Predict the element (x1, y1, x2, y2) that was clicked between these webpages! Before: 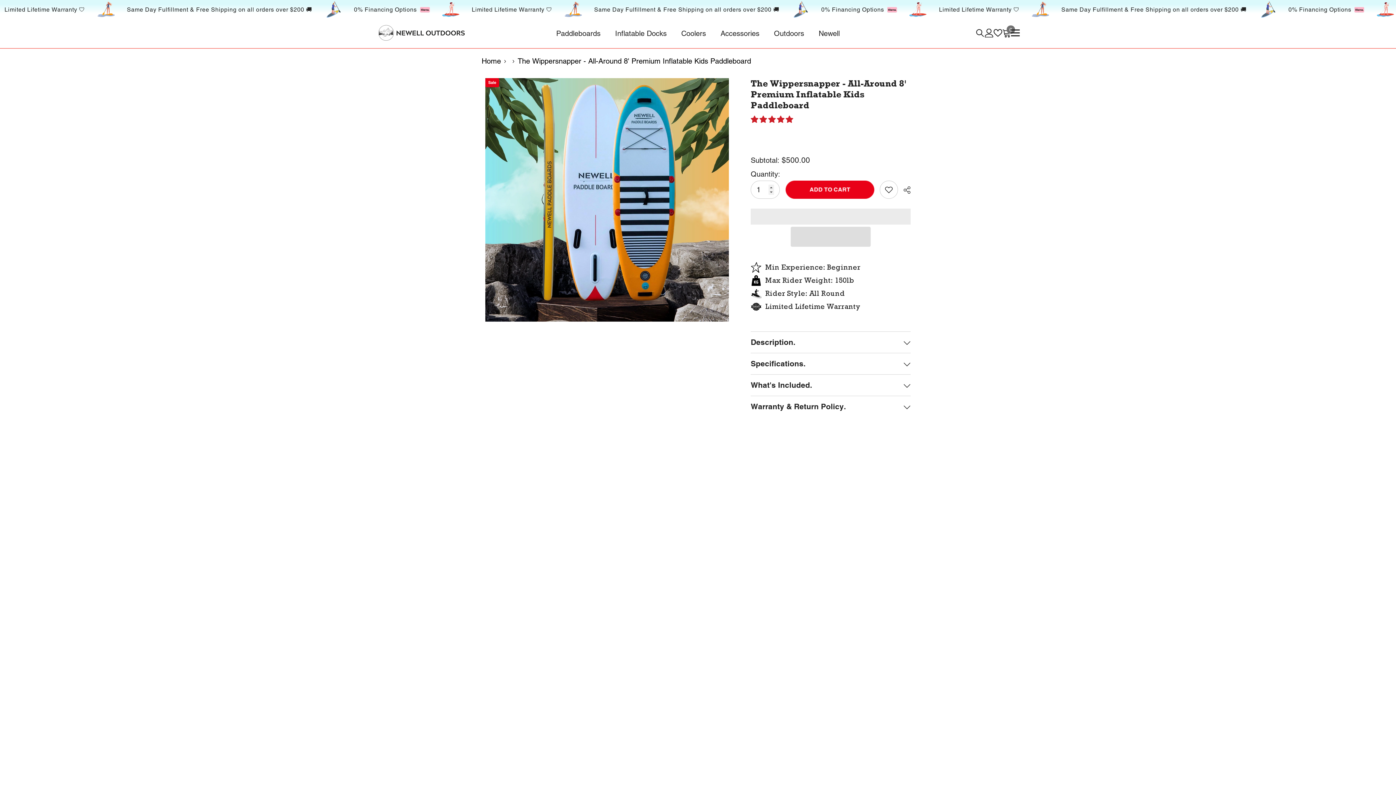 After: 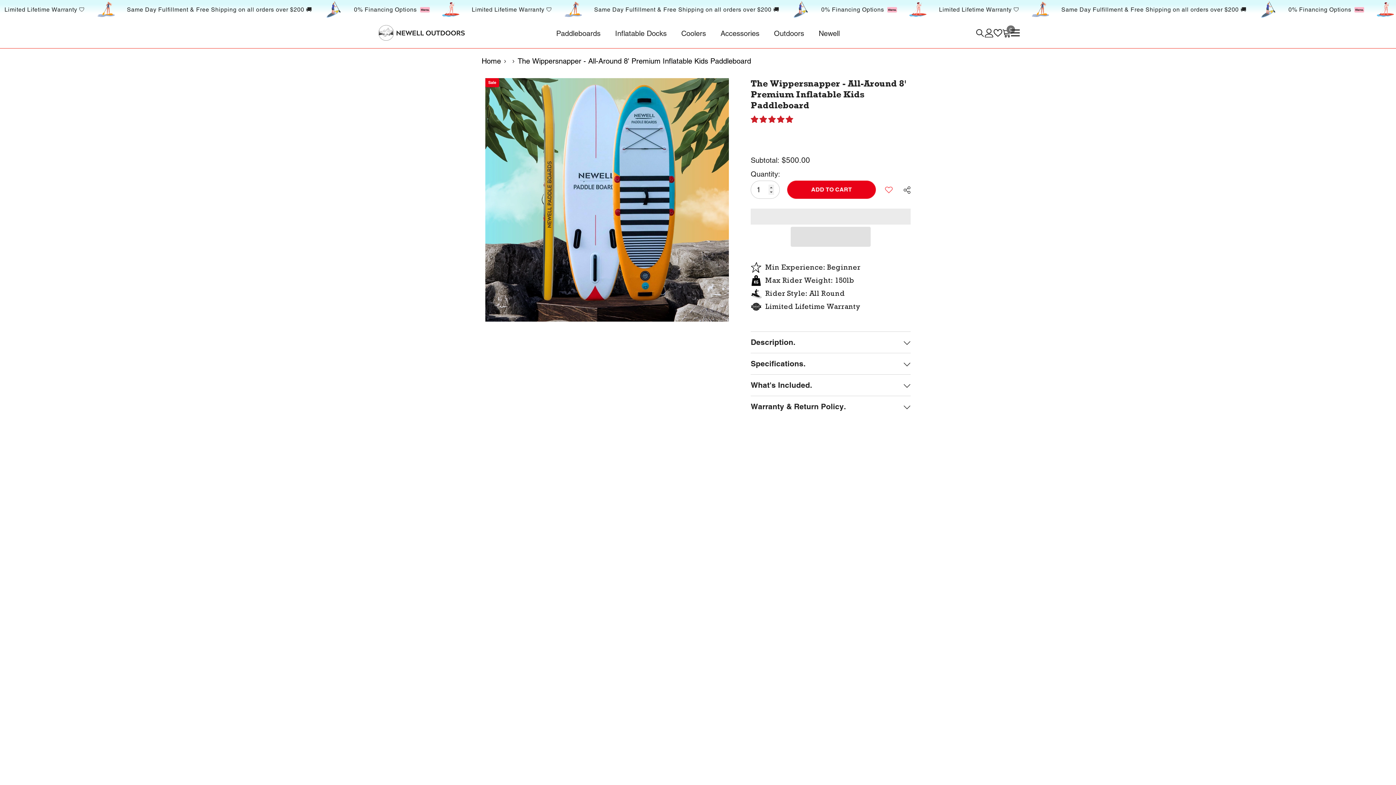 Action: label: Add to wishlist bbox: (879, 180, 898, 198)